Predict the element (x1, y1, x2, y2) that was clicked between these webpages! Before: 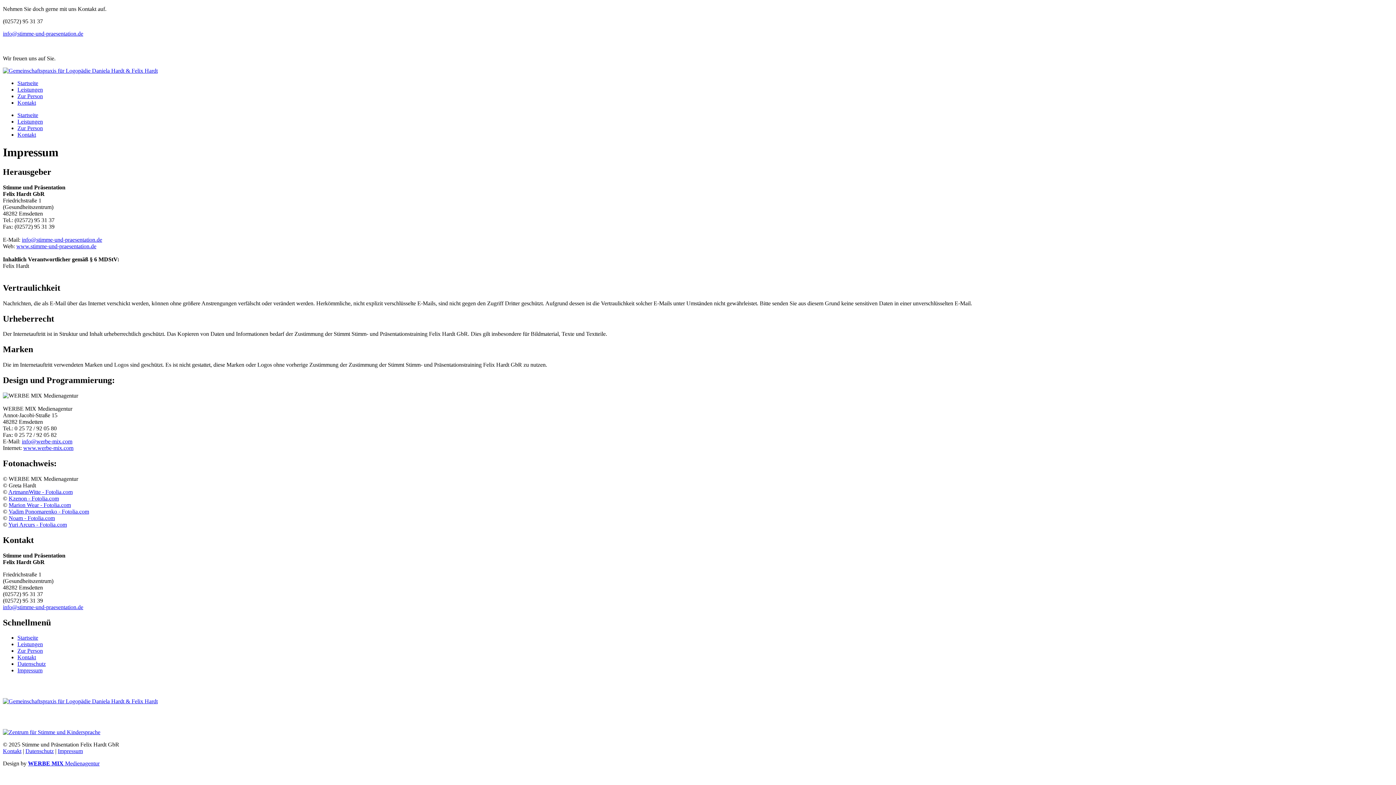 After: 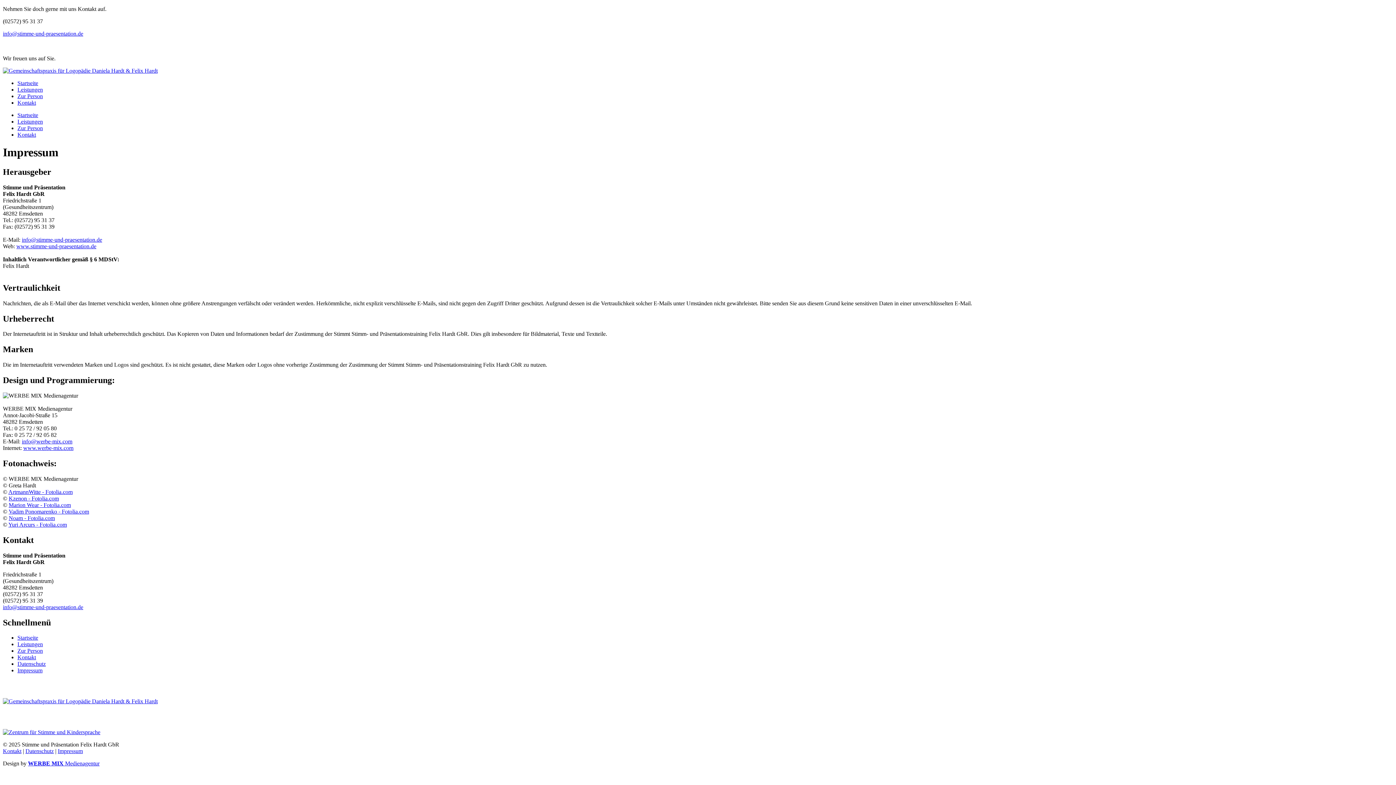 Action: label: Vadim Ponomarenko - Fotolia.com bbox: (8, 508, 89, 514)